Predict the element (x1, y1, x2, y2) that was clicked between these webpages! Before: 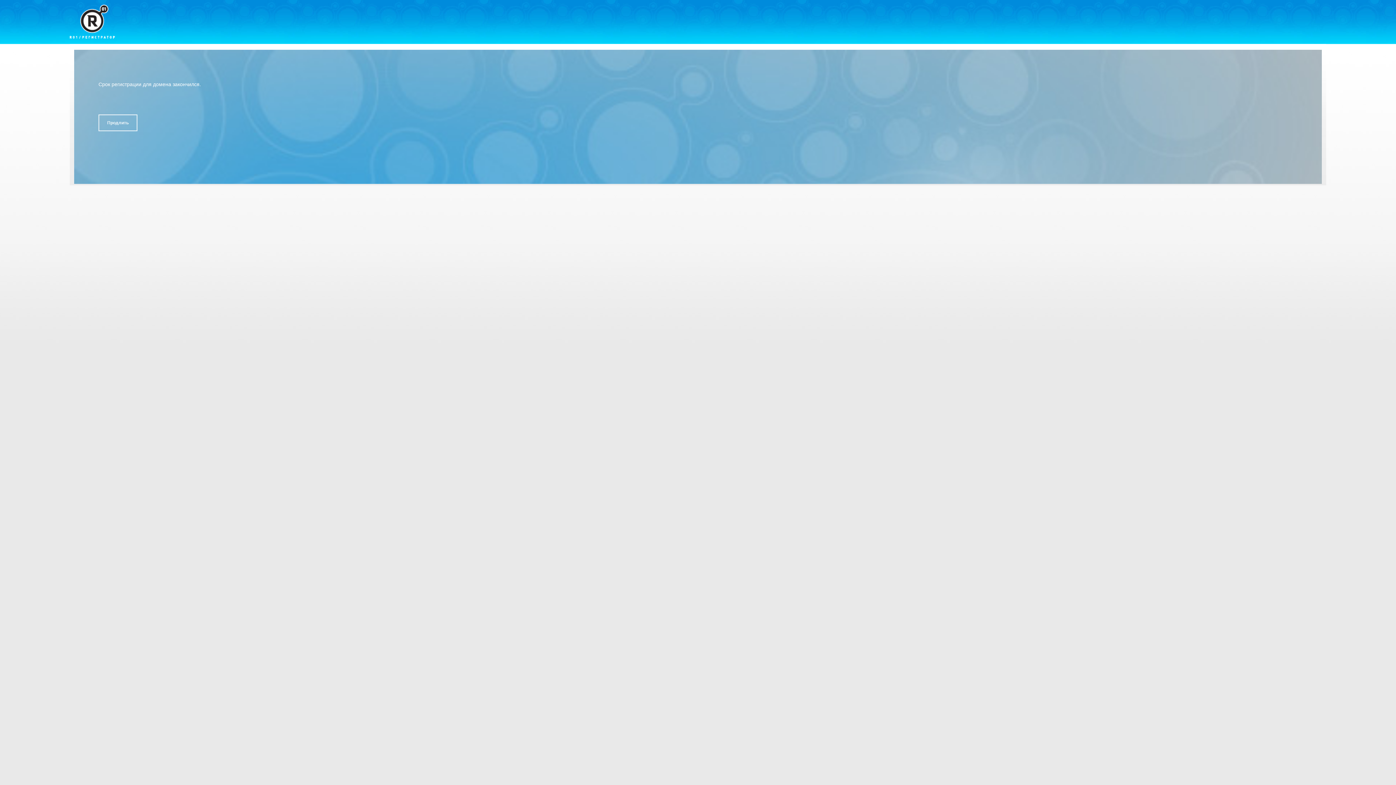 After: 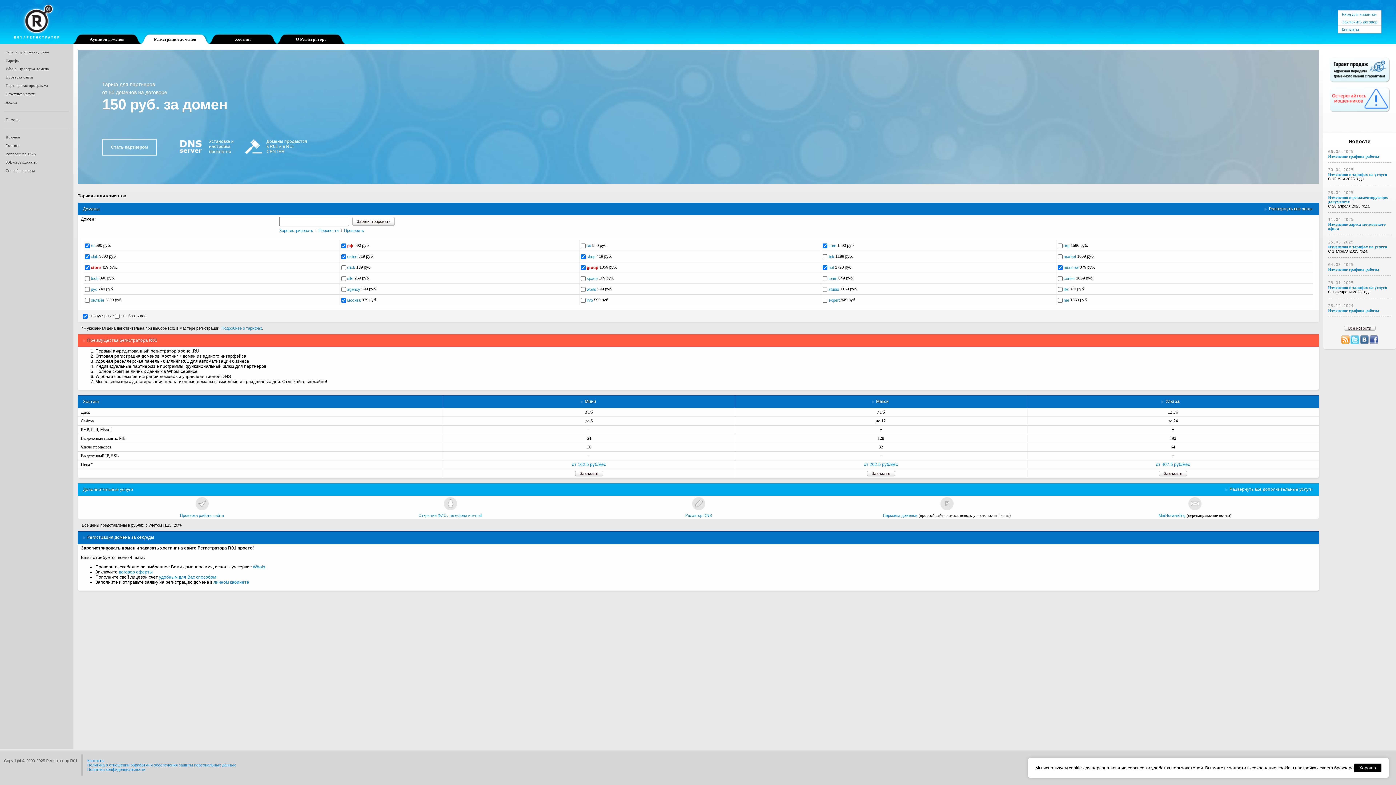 Action: bbox: (69, 4, 114, 38)